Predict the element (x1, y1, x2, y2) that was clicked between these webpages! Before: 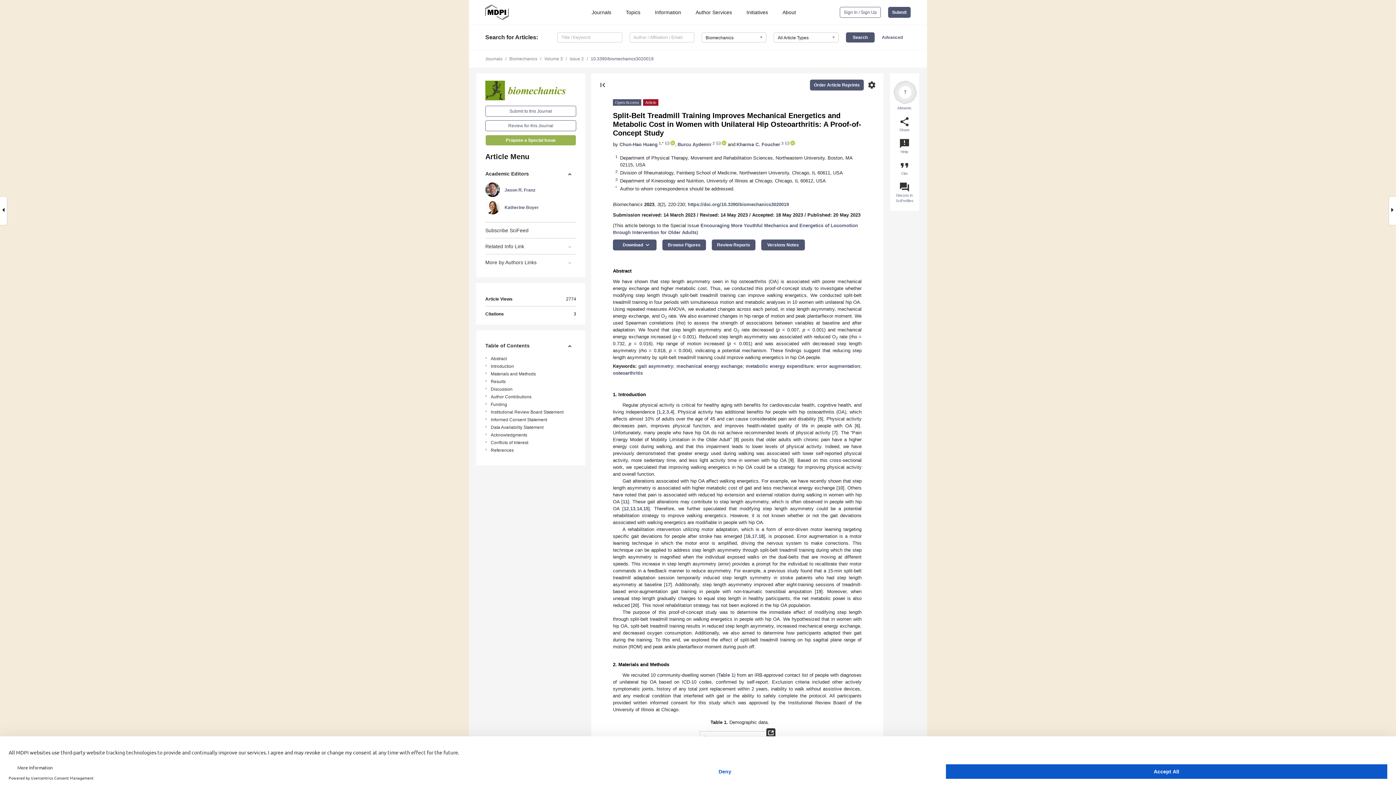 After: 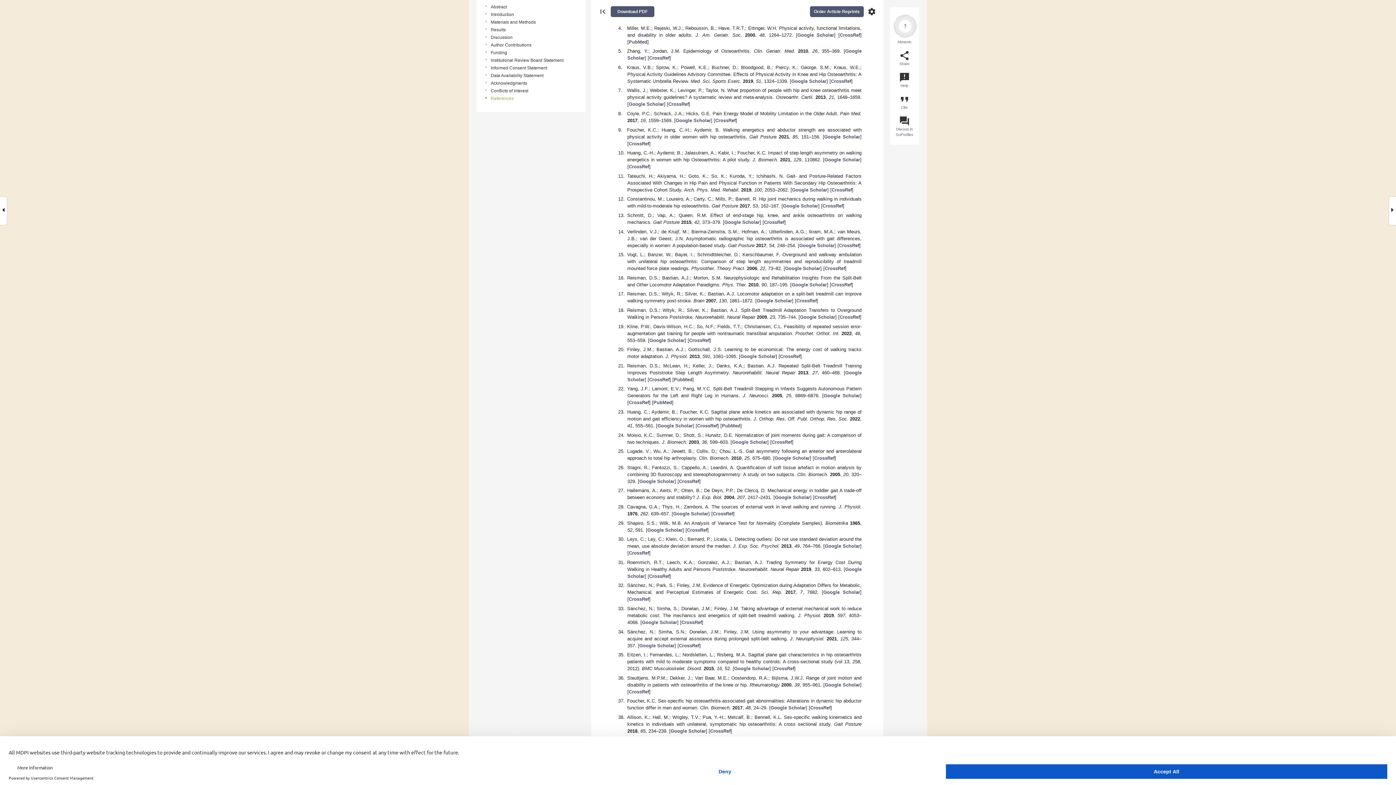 Action: bbox: (666, 409, 669, 414) label: 3